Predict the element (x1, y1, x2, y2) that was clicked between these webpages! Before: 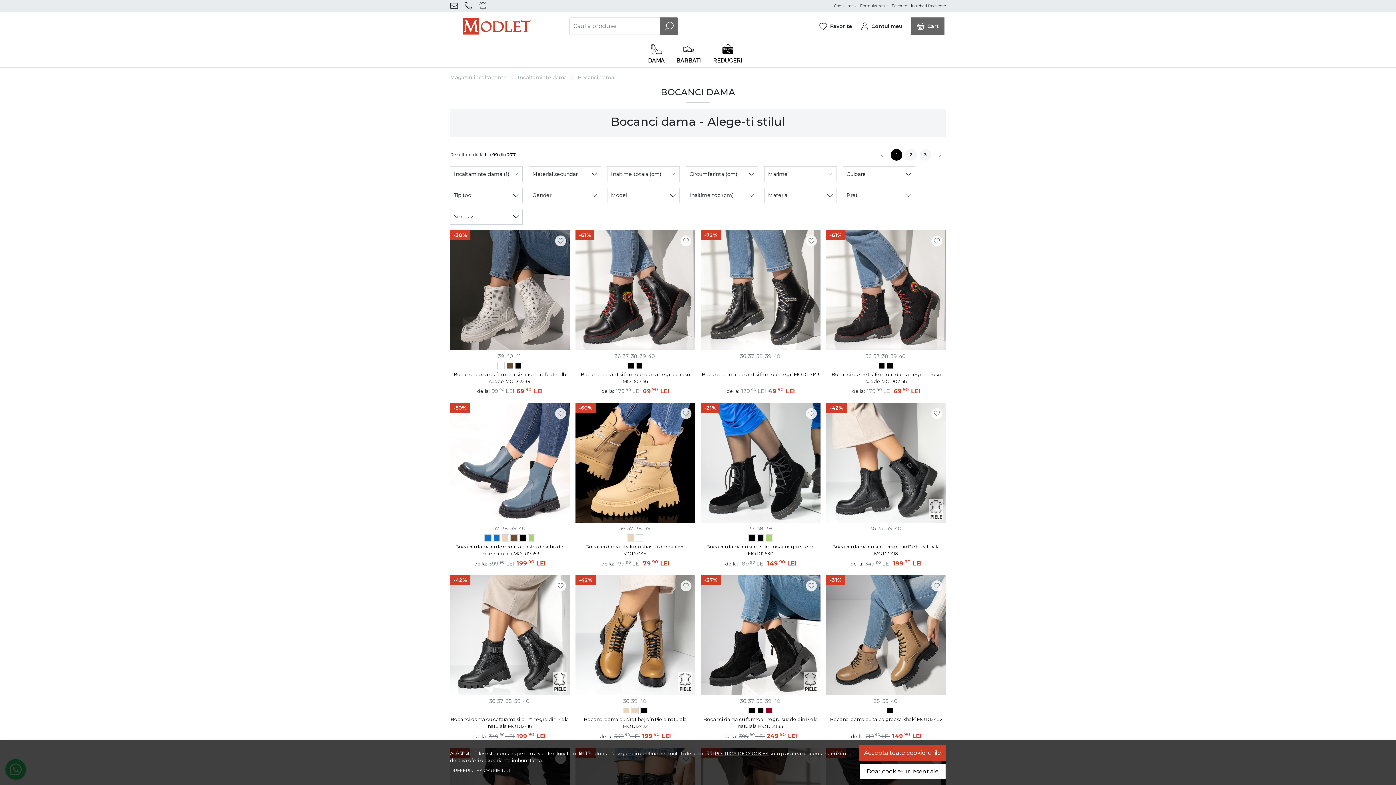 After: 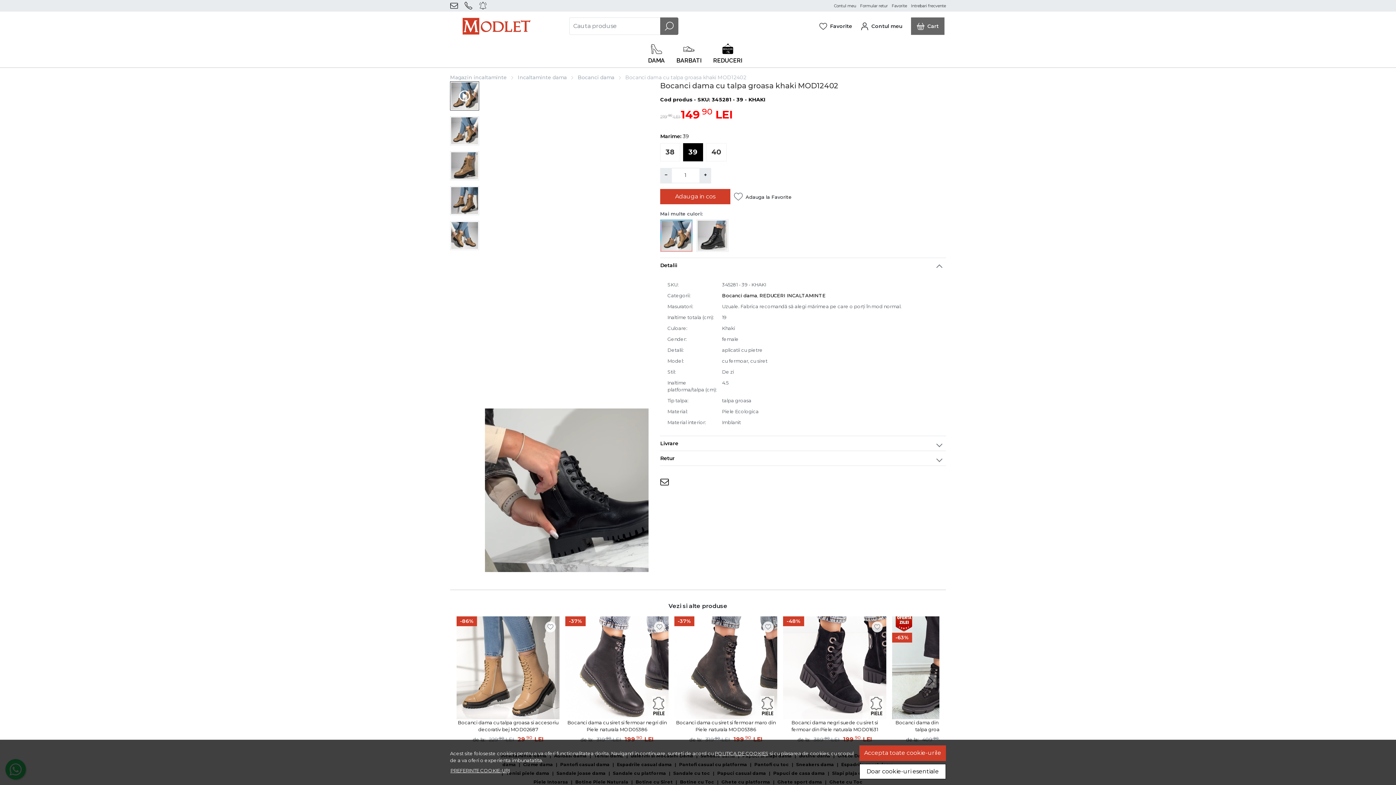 Action: bbox: (882, 697, 888, 705) label: 39